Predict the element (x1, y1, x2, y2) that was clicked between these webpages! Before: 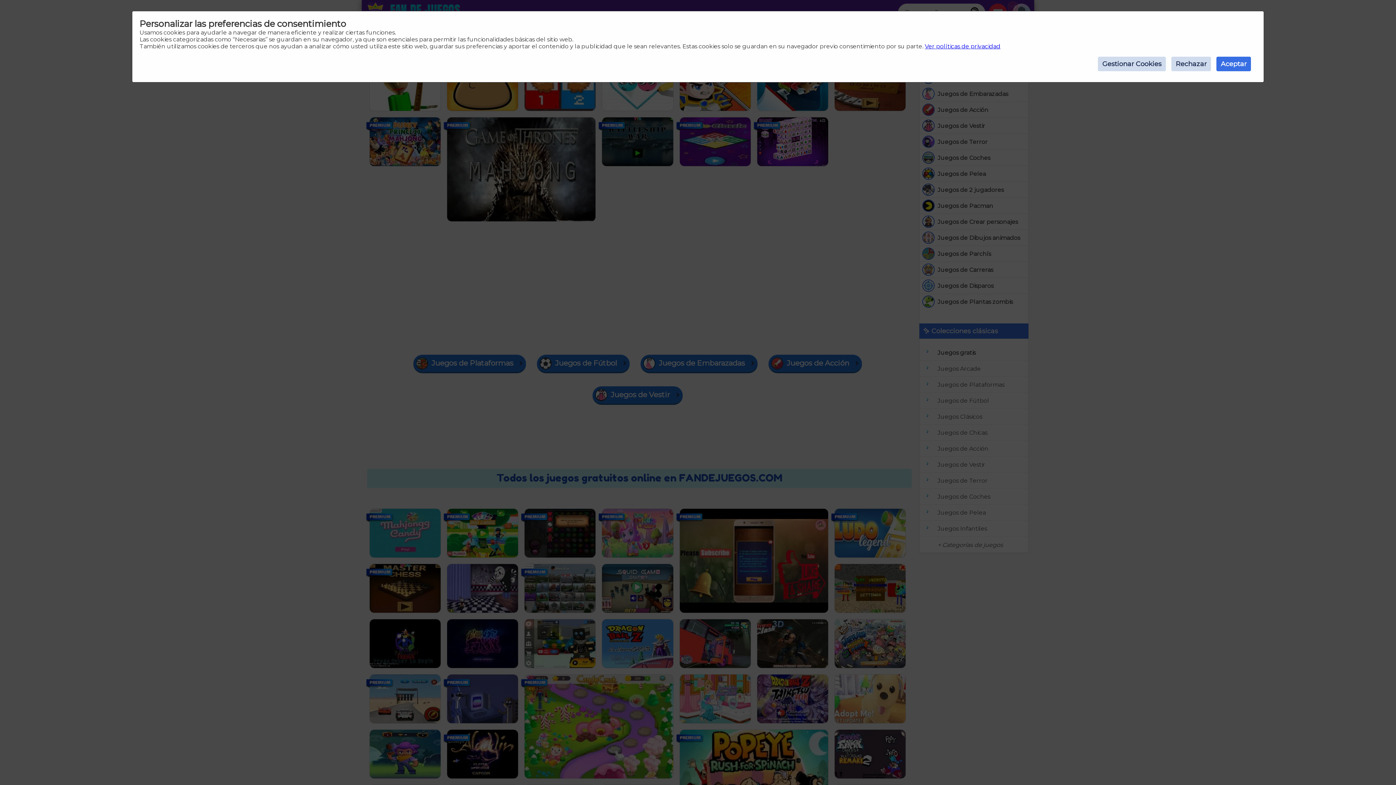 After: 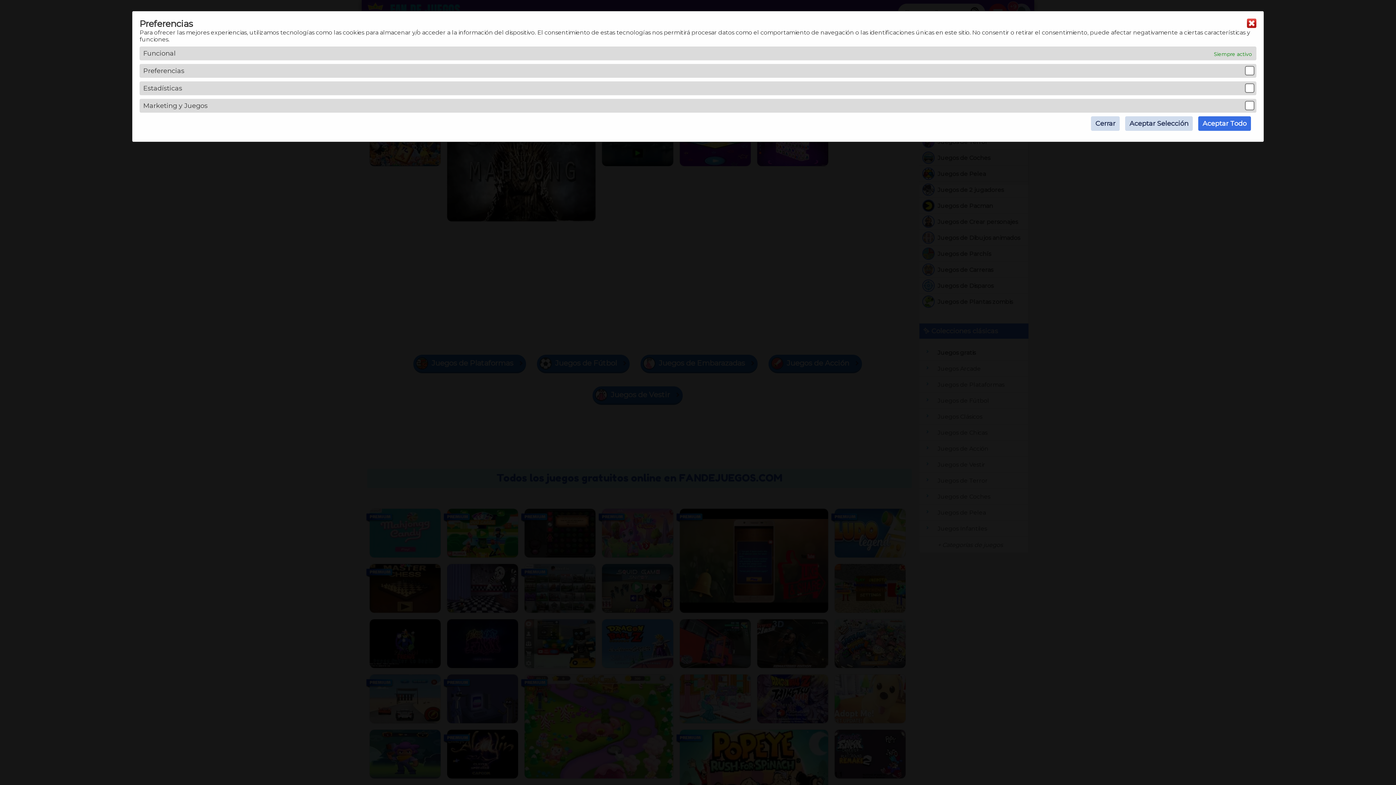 Action: label: Gestionar Cookies bbox: (1098, 56, 1166, 71)